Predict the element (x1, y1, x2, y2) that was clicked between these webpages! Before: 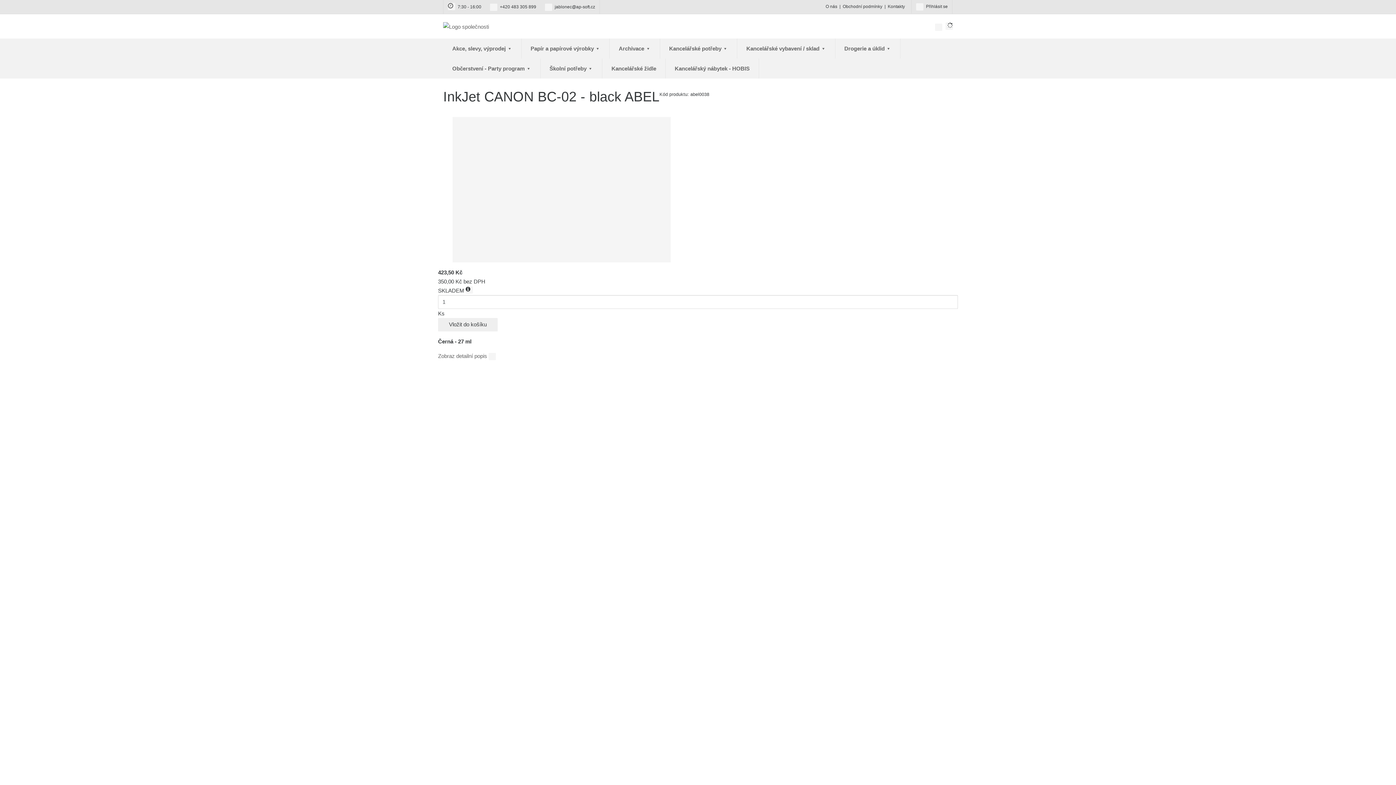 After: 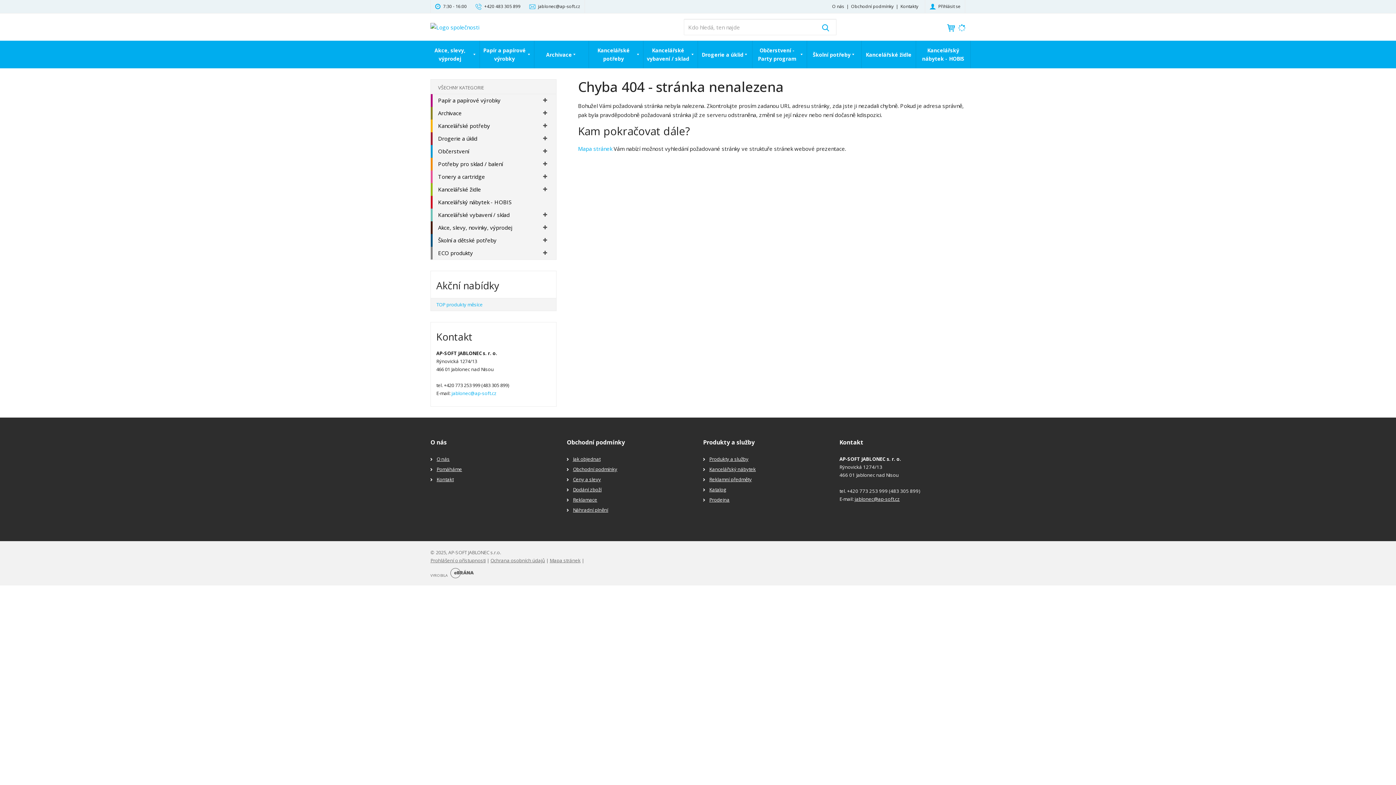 Action: label: Občerstvení - Party program  bbox: (443, 58, 540, 78)